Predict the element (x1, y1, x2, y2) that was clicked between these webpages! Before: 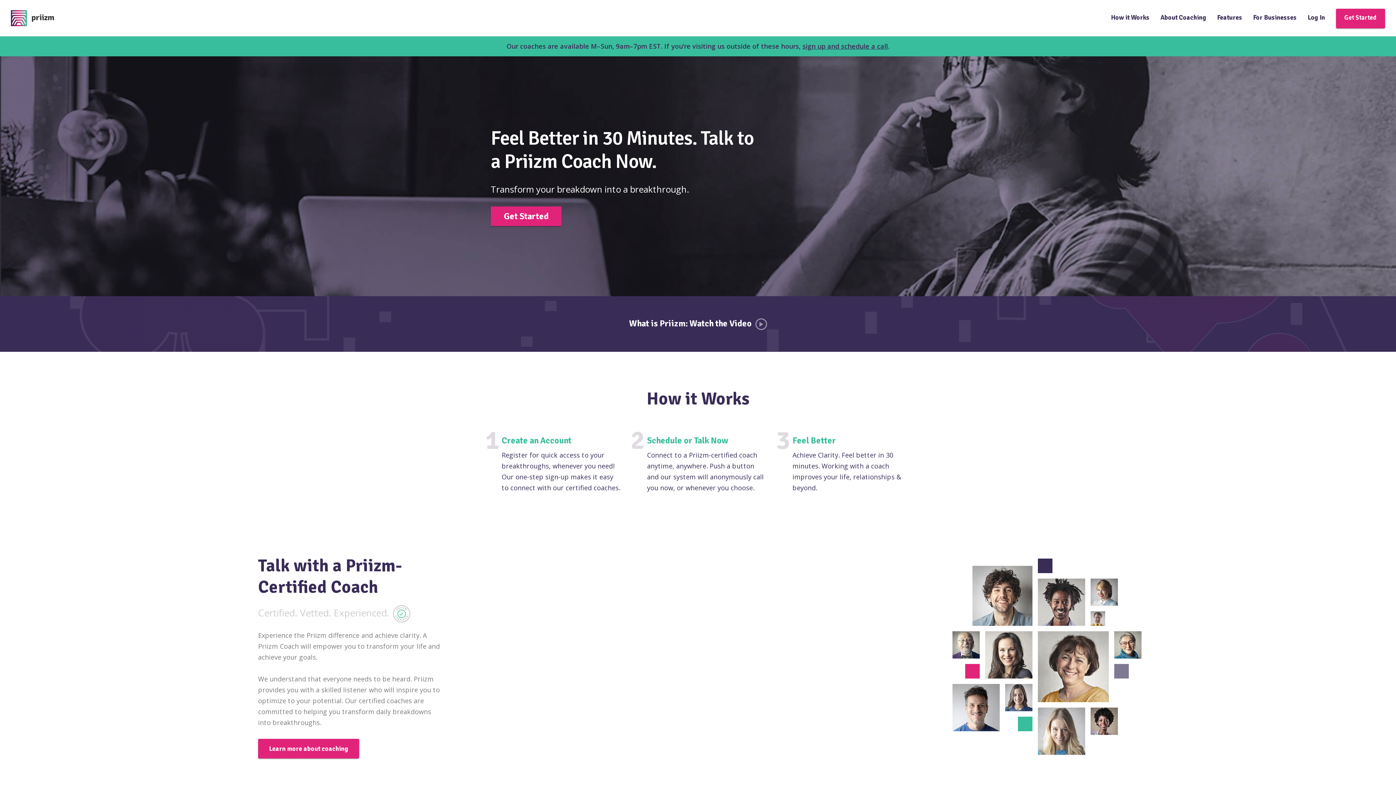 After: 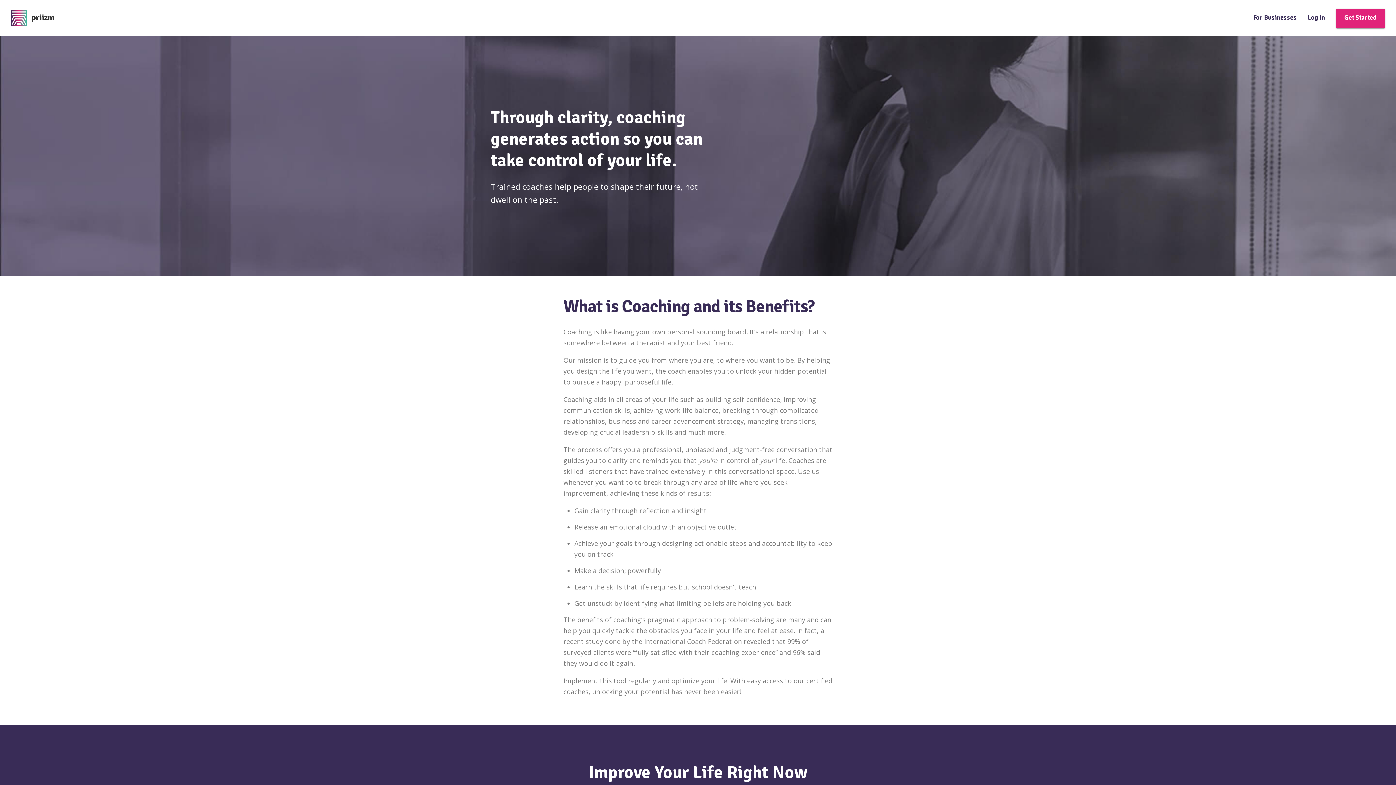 Action: label: About Coaching bbox: (1155, 13, 1212, 21)